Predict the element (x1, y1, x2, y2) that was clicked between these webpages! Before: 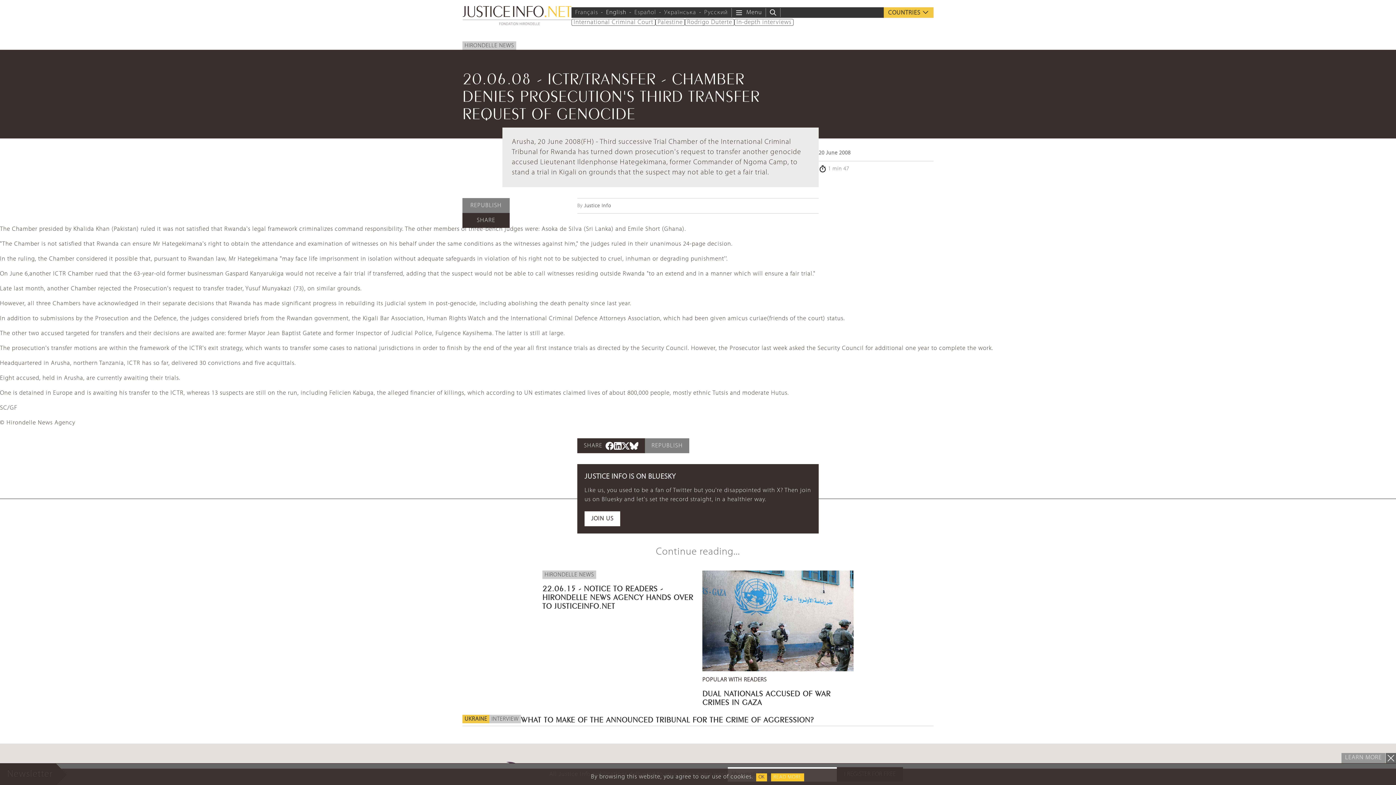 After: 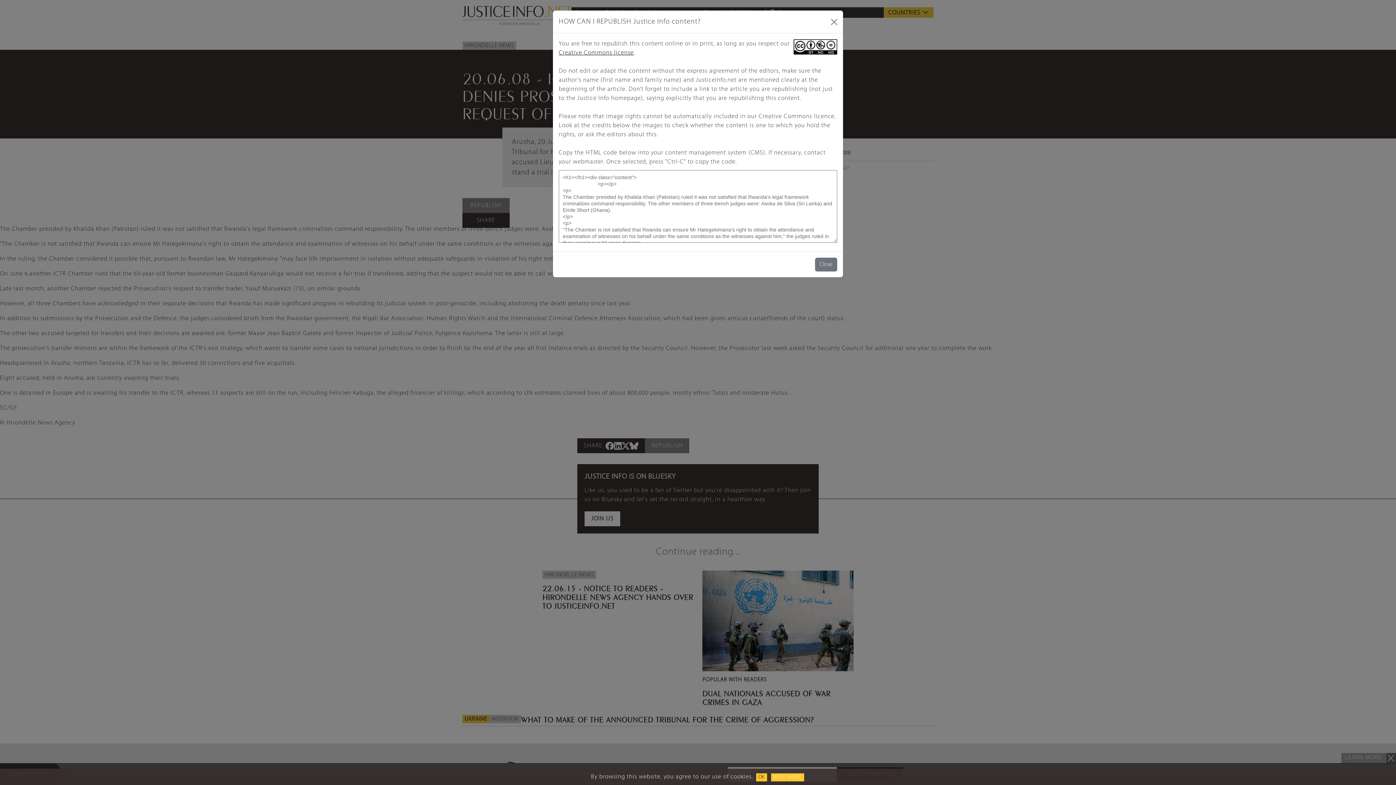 Action: label: REPUBLISH bbox: (462, 198, 509, 213)